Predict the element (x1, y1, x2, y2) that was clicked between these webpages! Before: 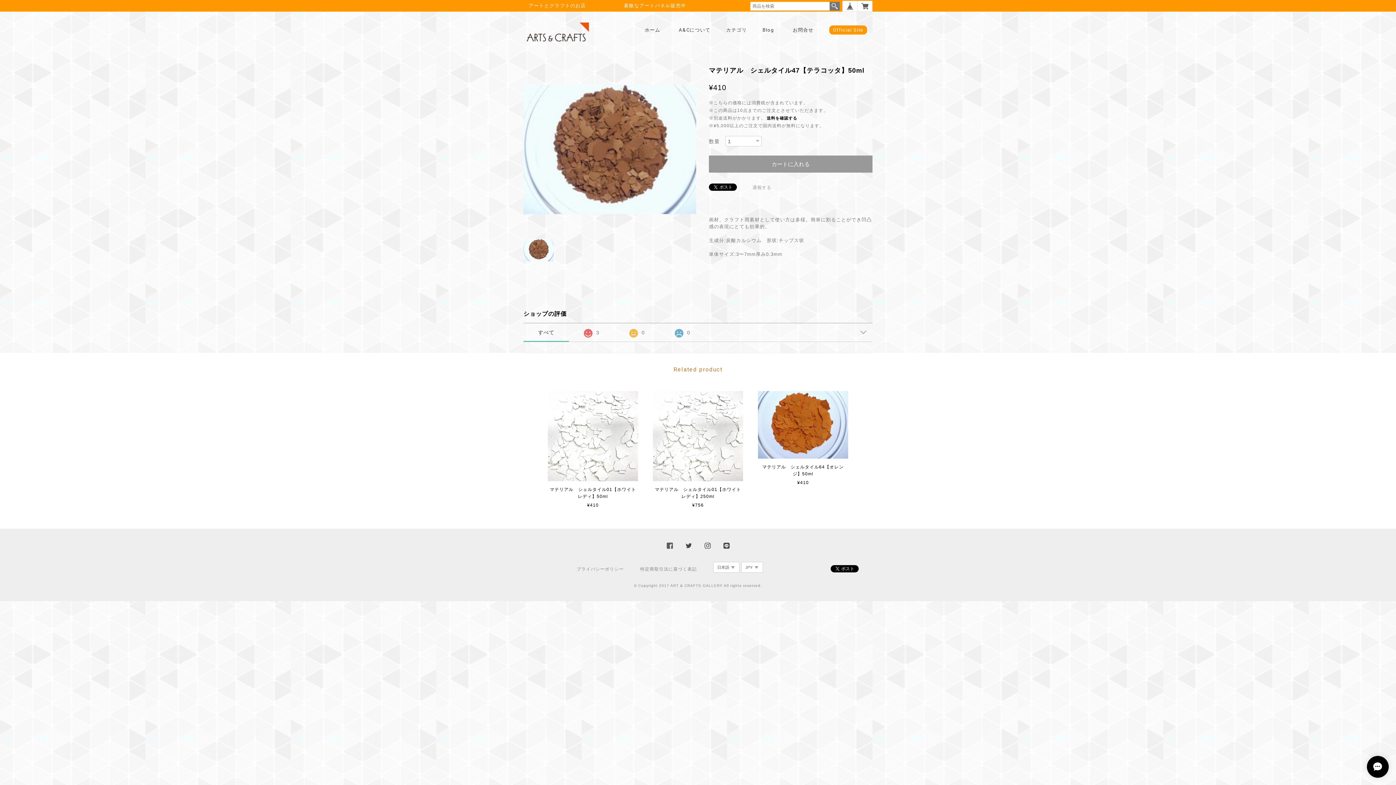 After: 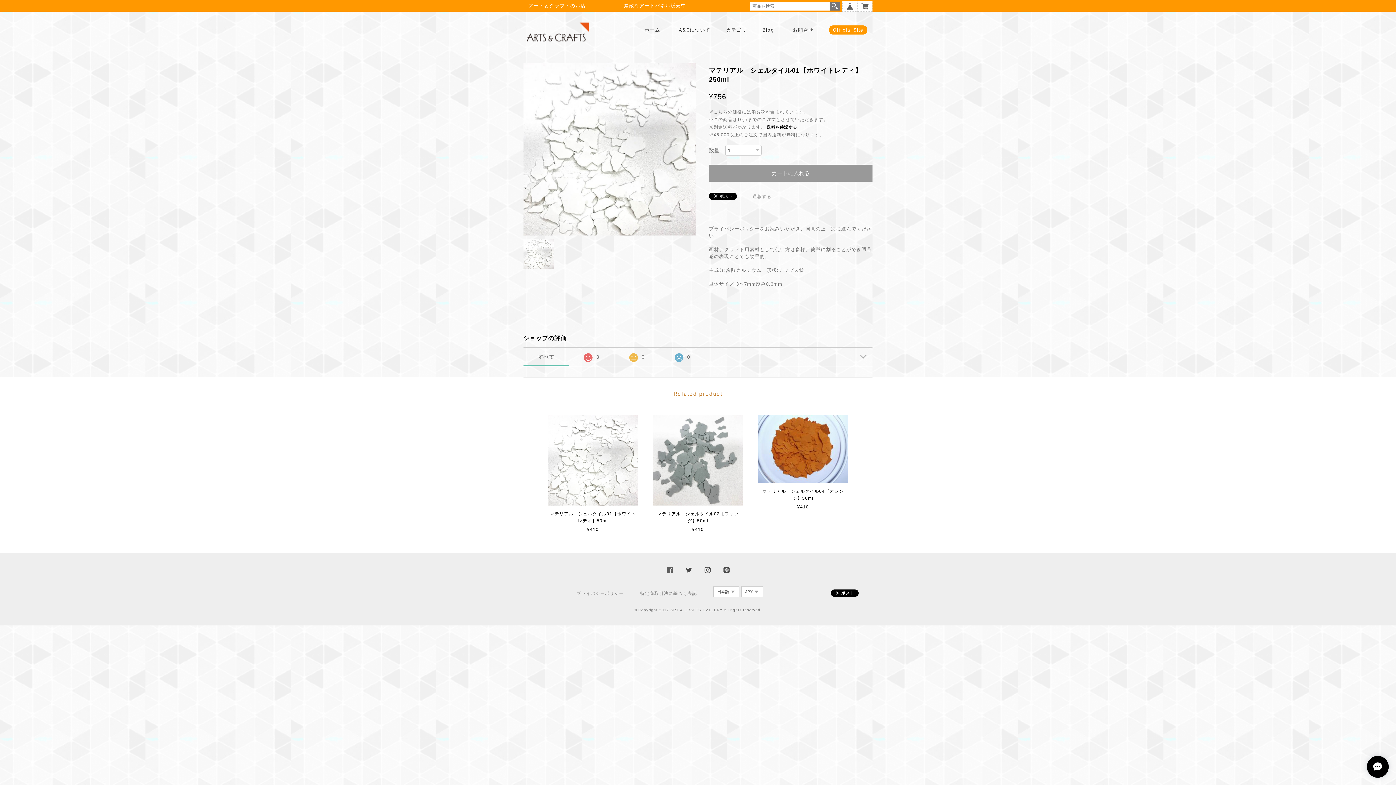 Action: bbox: (653, 391, 743, 509) label: マテリアル　シェルタイル01【ホワイトレディ】250ml
¥756